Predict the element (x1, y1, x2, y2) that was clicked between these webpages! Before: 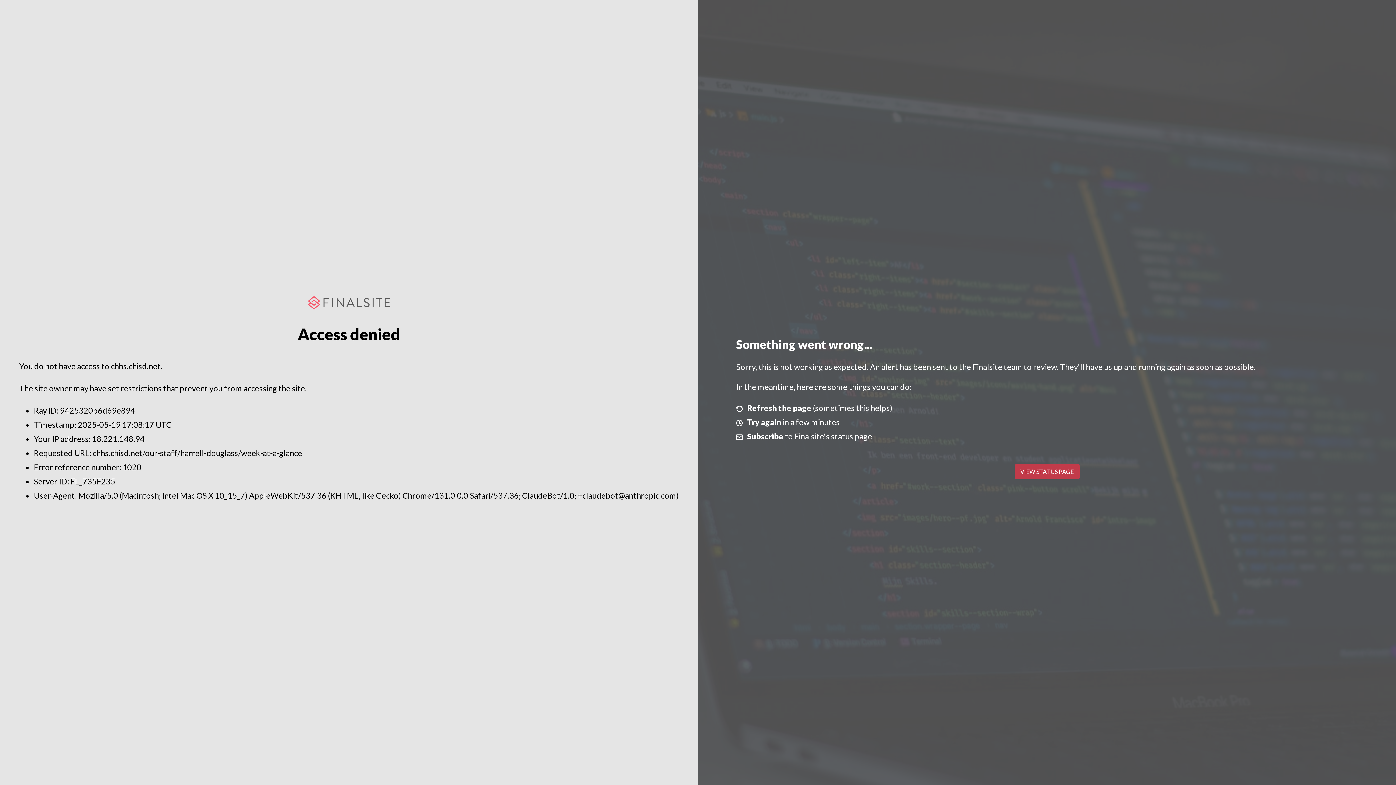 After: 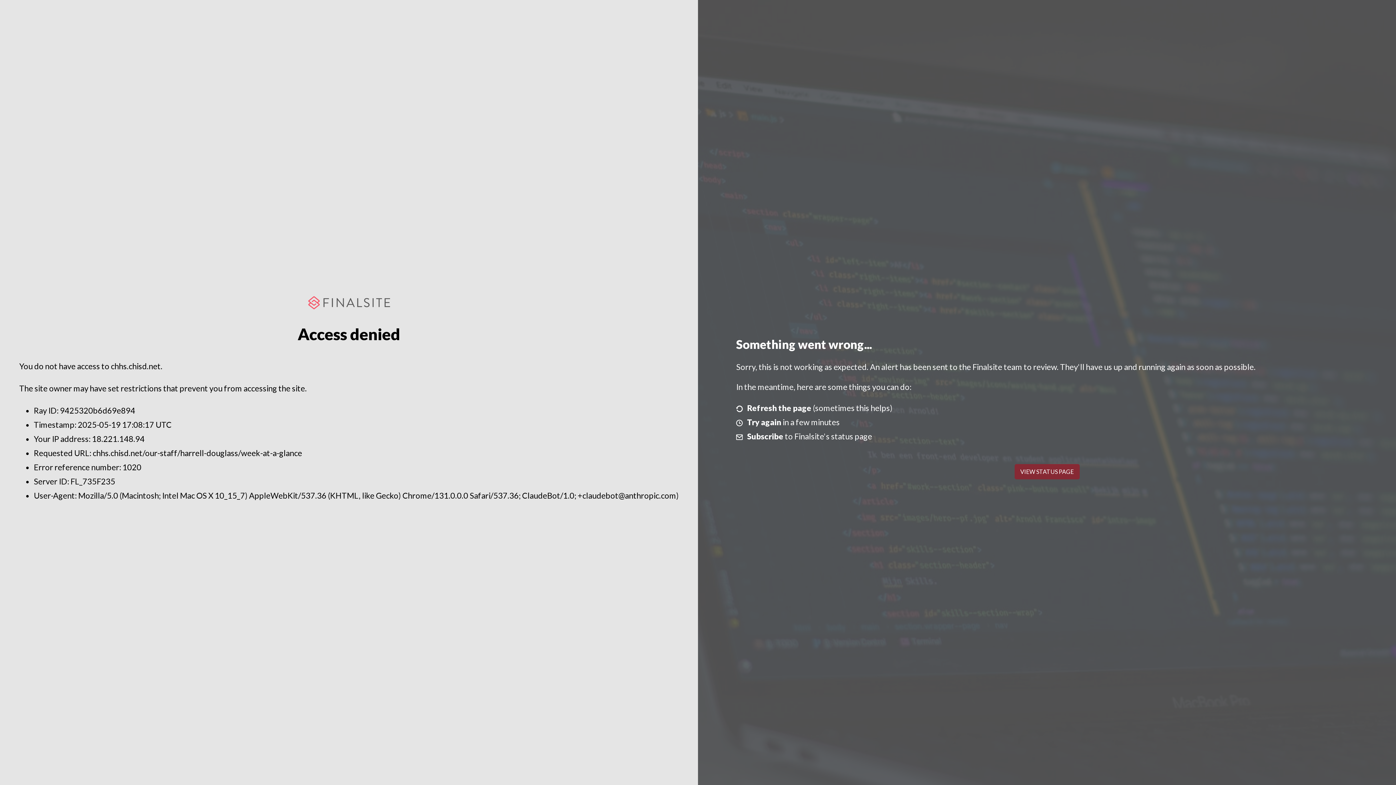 Action: label: VIEW STATUS PAGE bbox: (1014, 464, 1079, 479)